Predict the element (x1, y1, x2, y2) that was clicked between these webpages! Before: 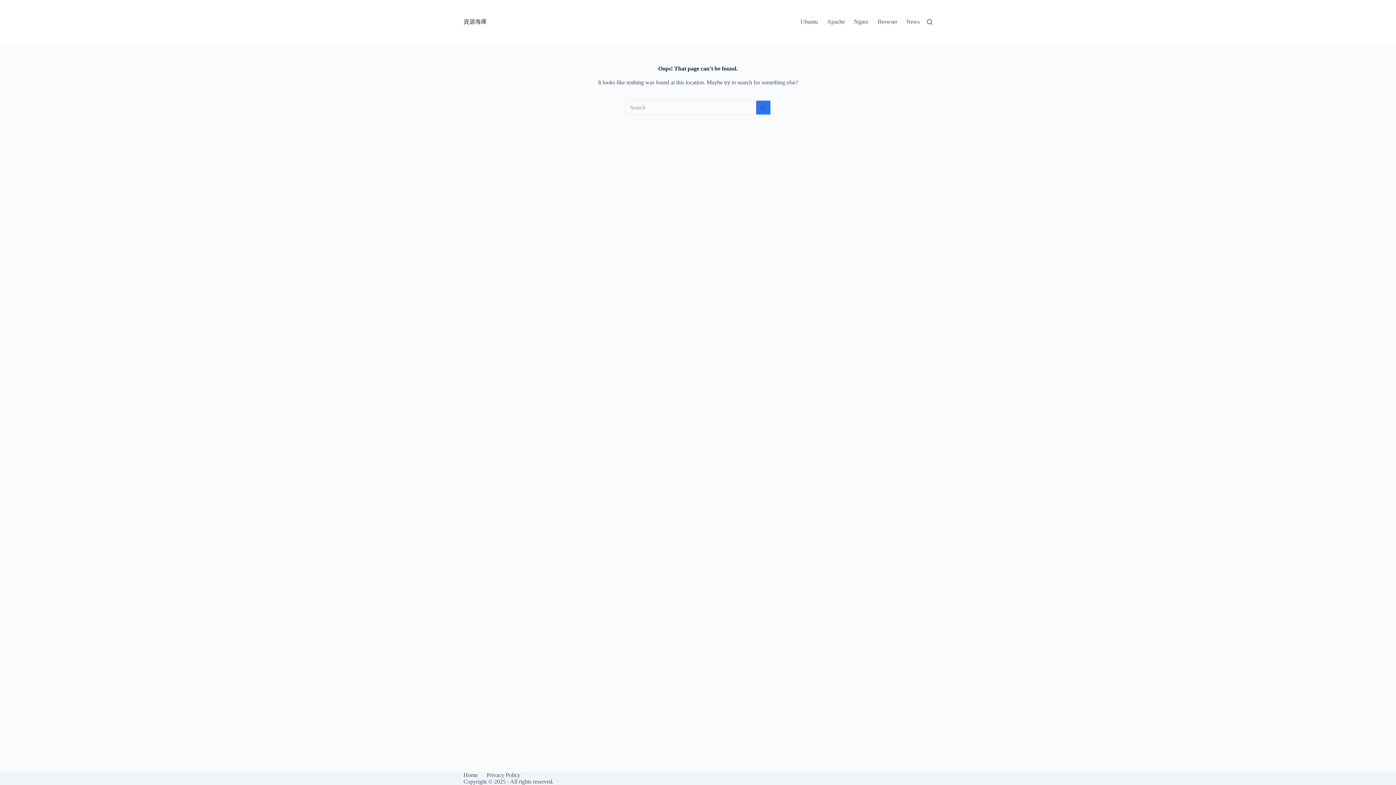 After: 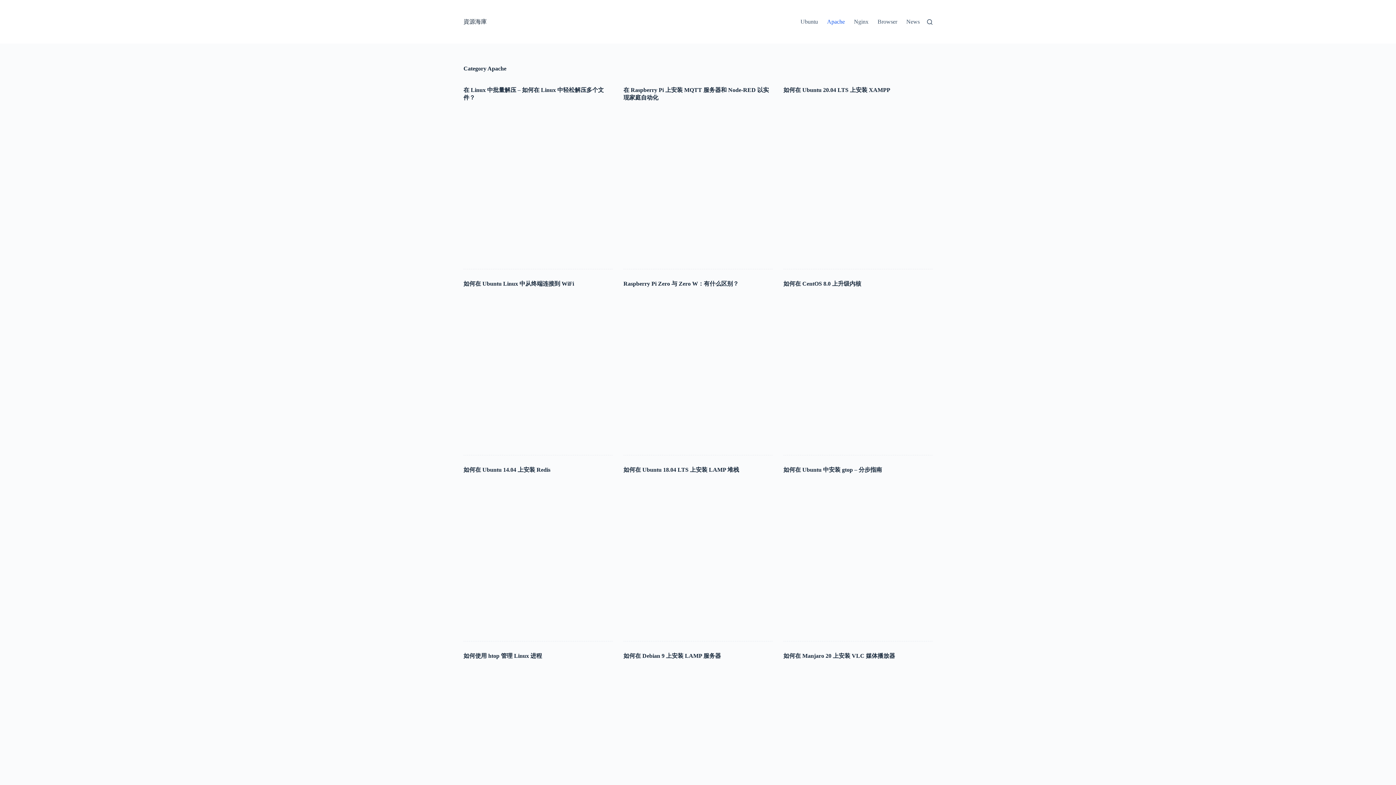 Action: label: Apache bbox: (822, 0, 849, 43)